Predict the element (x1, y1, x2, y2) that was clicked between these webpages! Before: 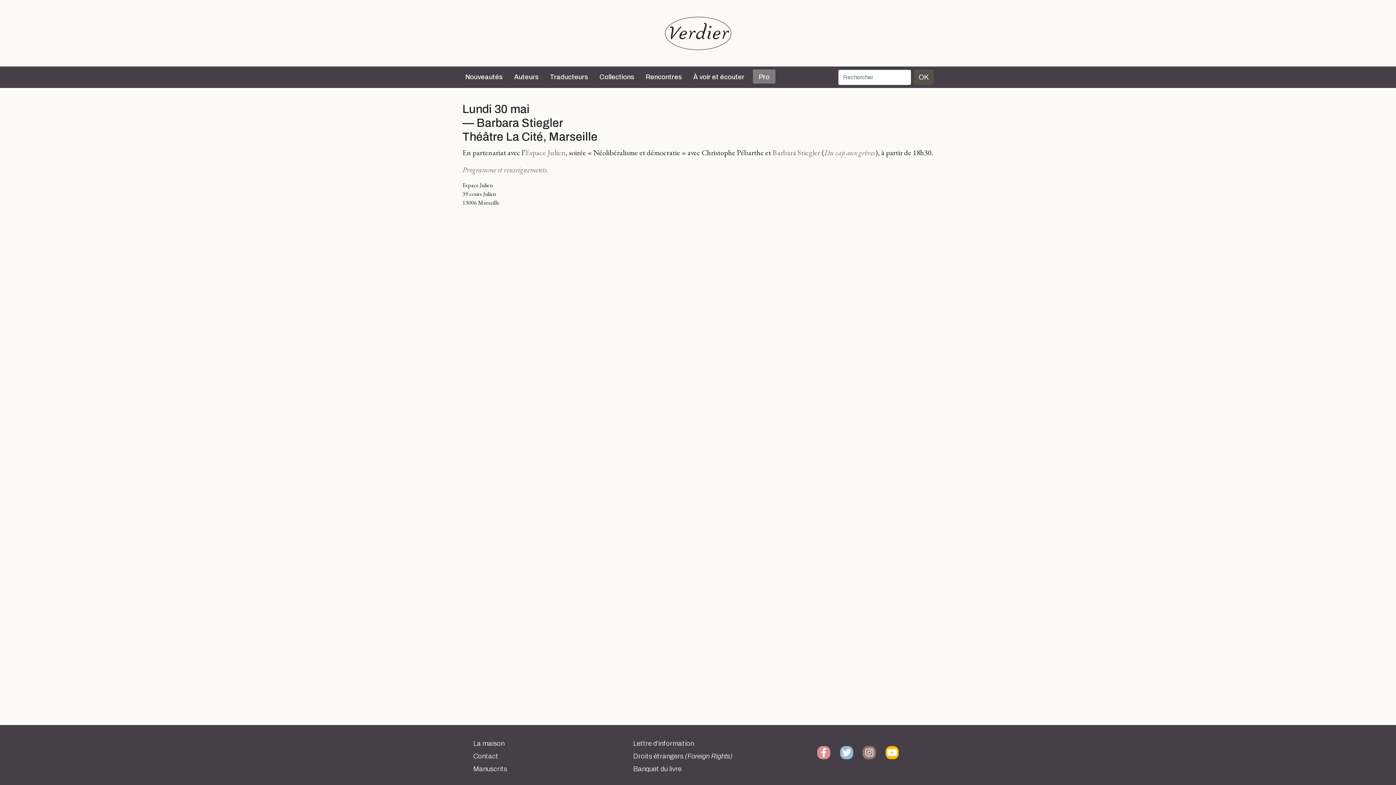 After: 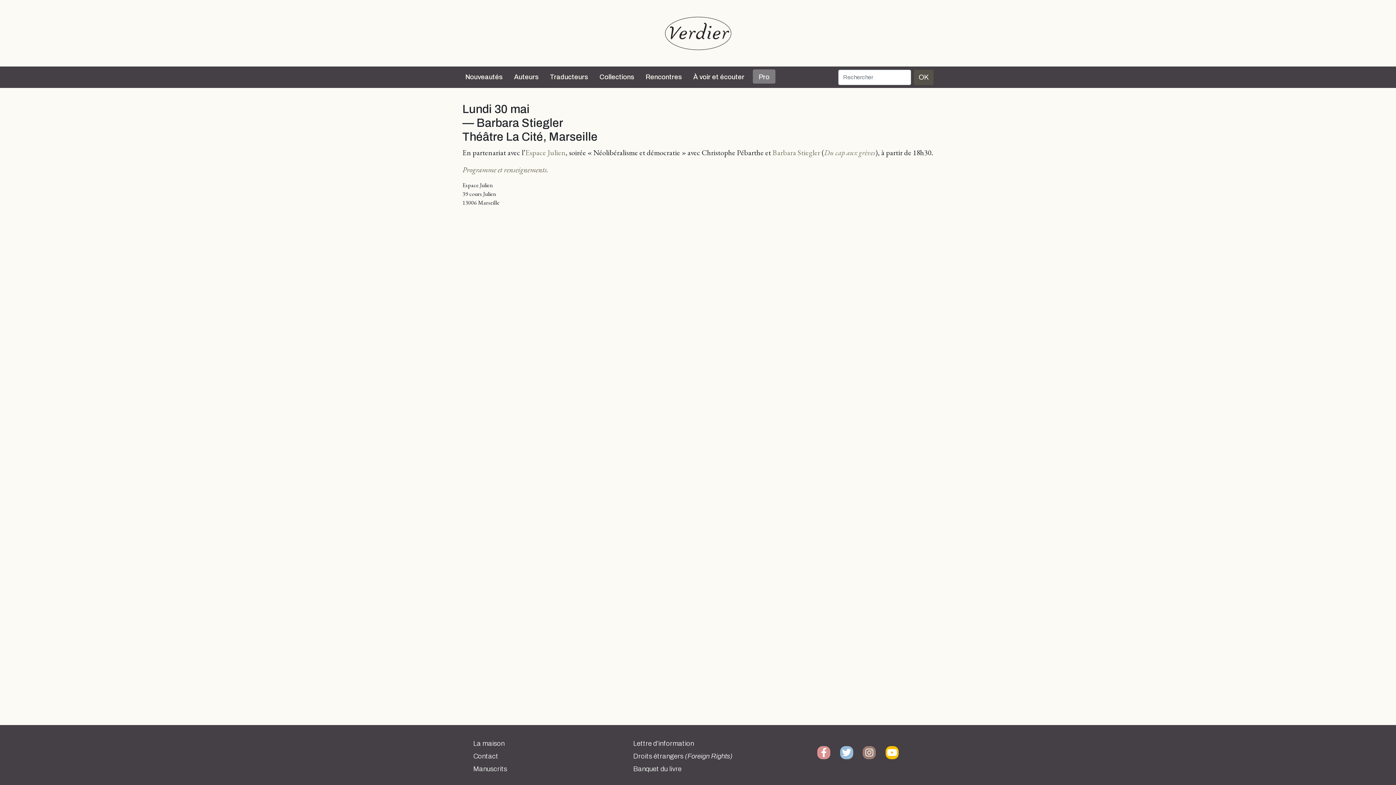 Action: label: Programme et renseignements. bbox: (462, 164, 548, 174)